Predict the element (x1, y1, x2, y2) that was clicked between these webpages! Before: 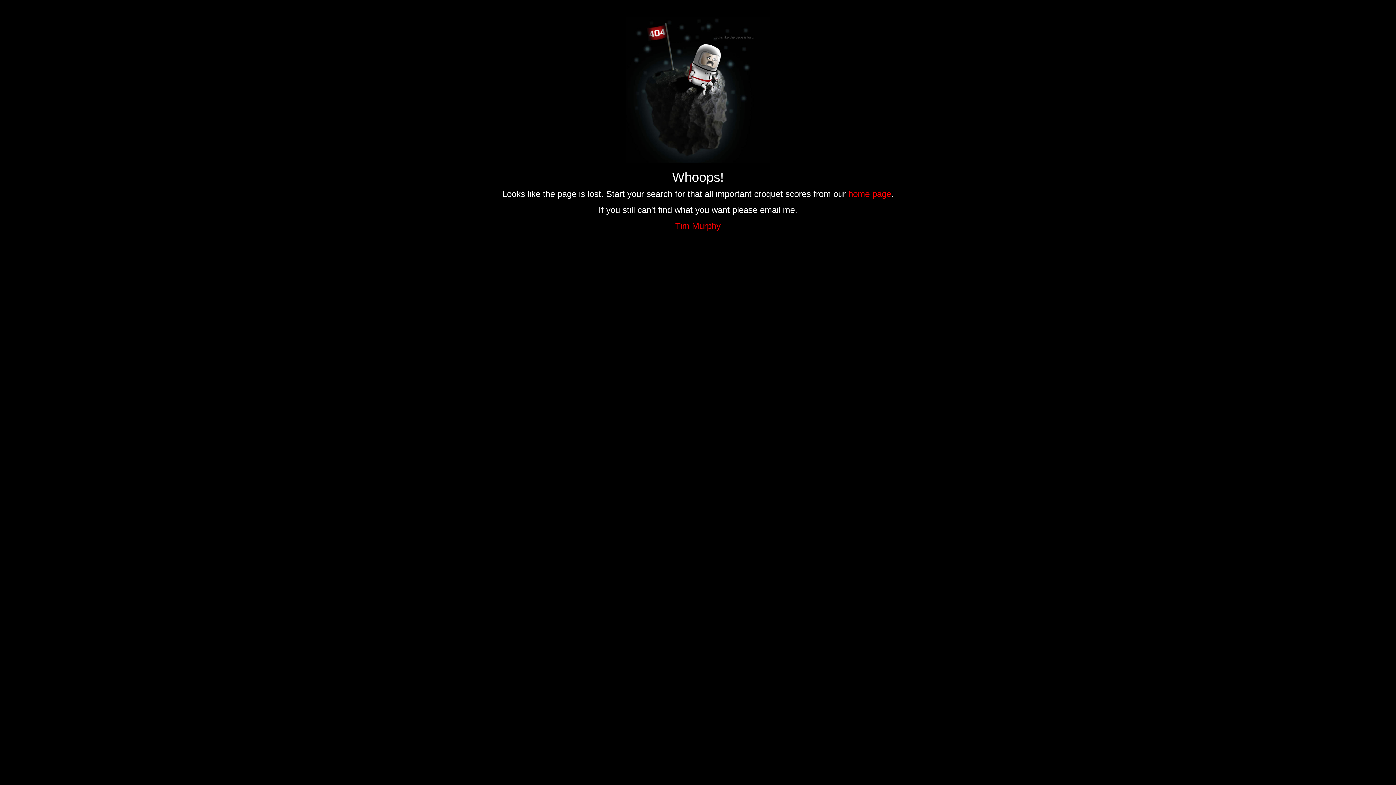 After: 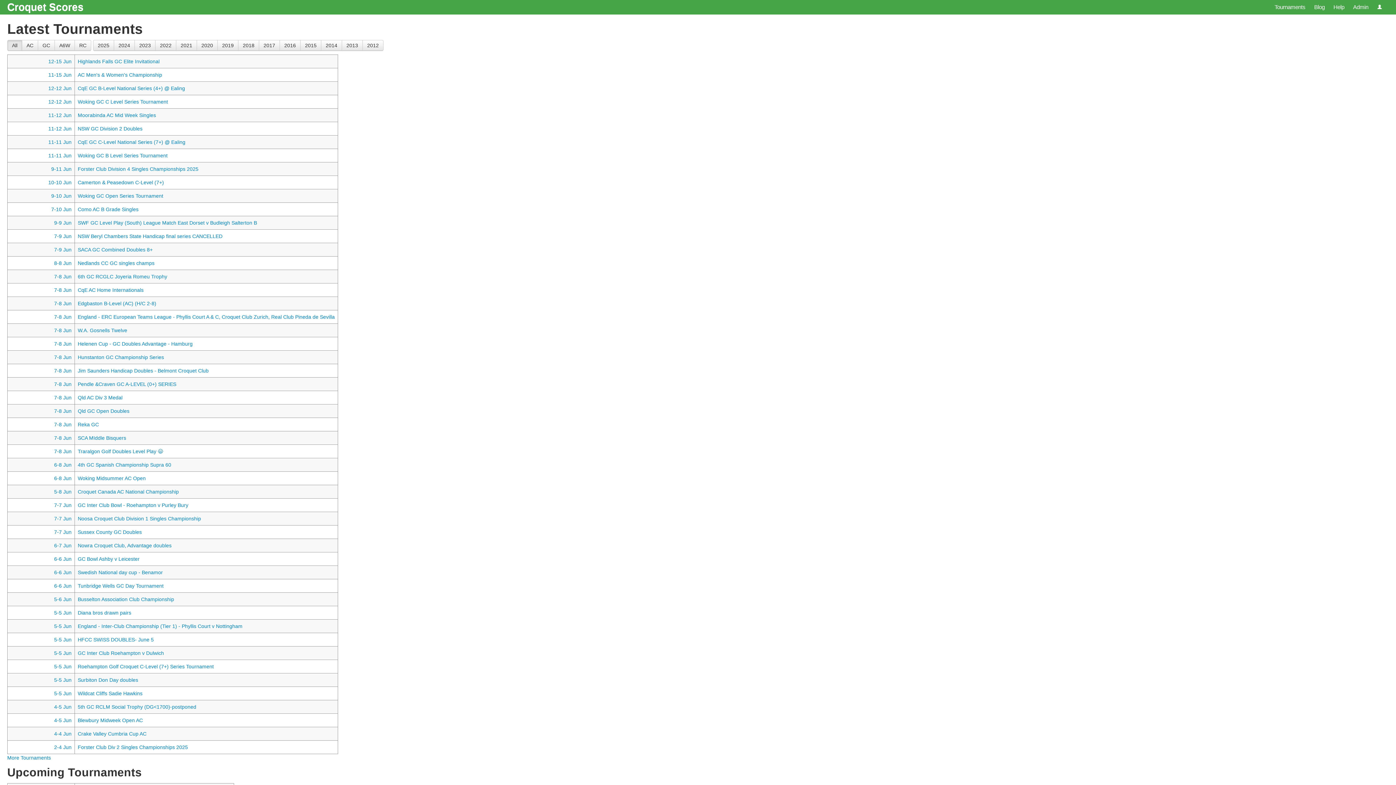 Action: label: home page bbox: (848, 189, 891, 198)